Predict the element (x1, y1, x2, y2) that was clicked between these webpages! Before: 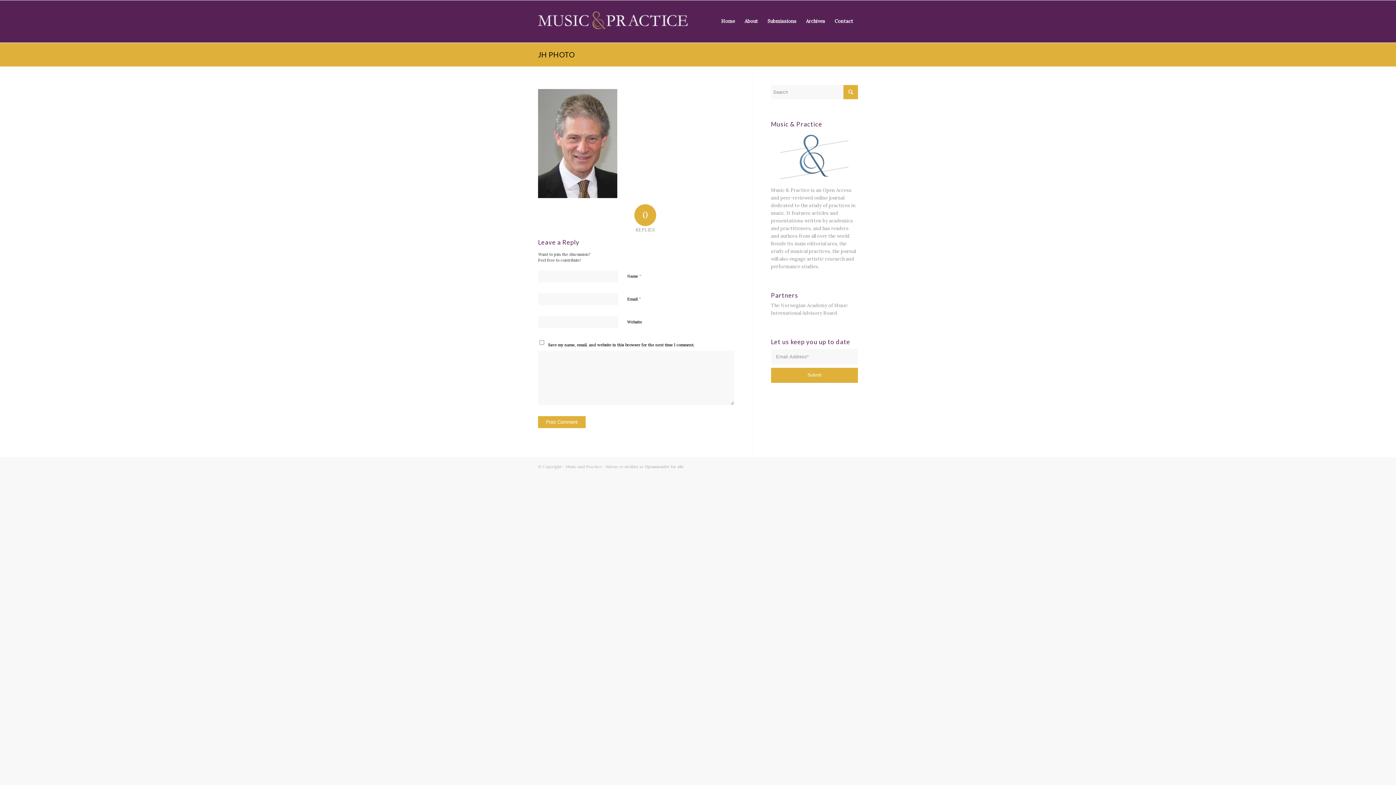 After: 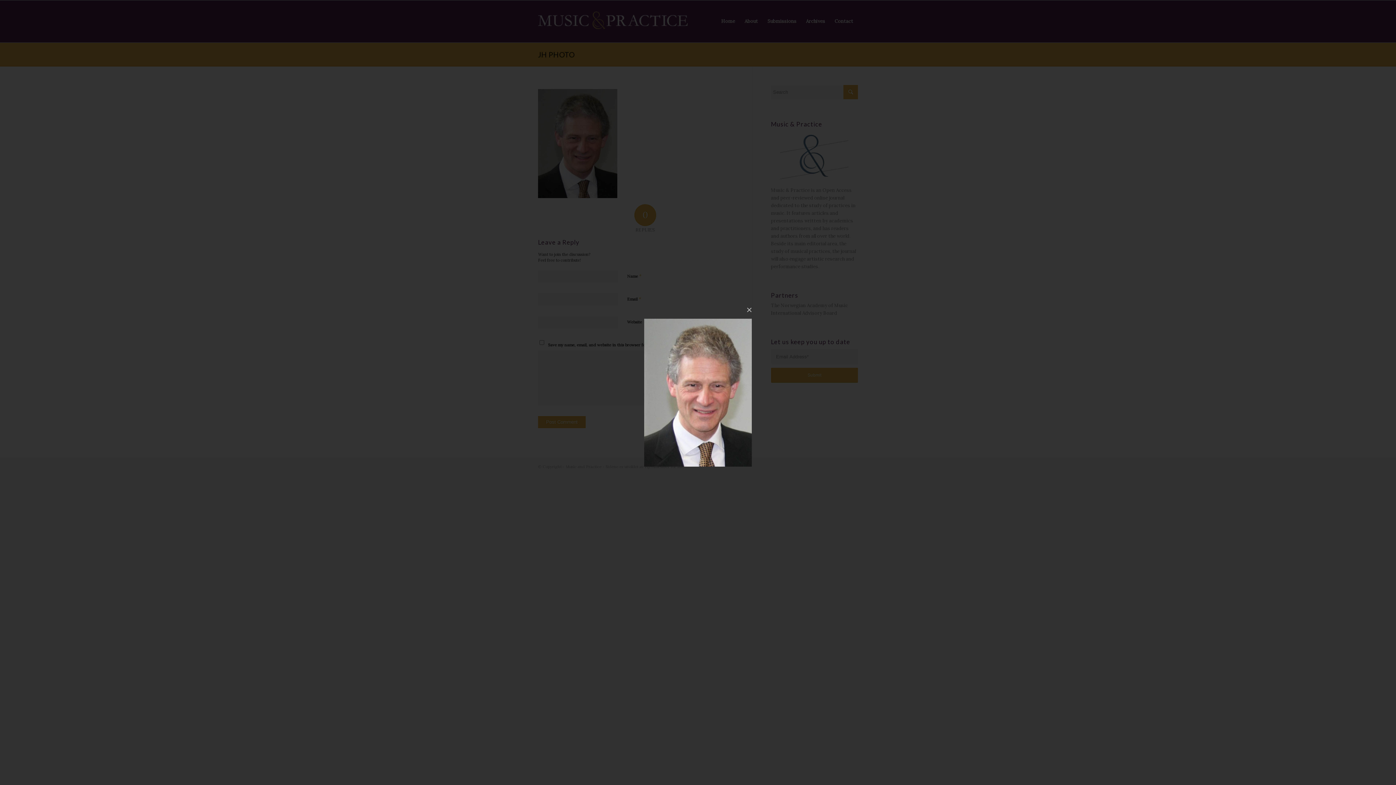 Action: bbox: (538, 193, 617, 199)